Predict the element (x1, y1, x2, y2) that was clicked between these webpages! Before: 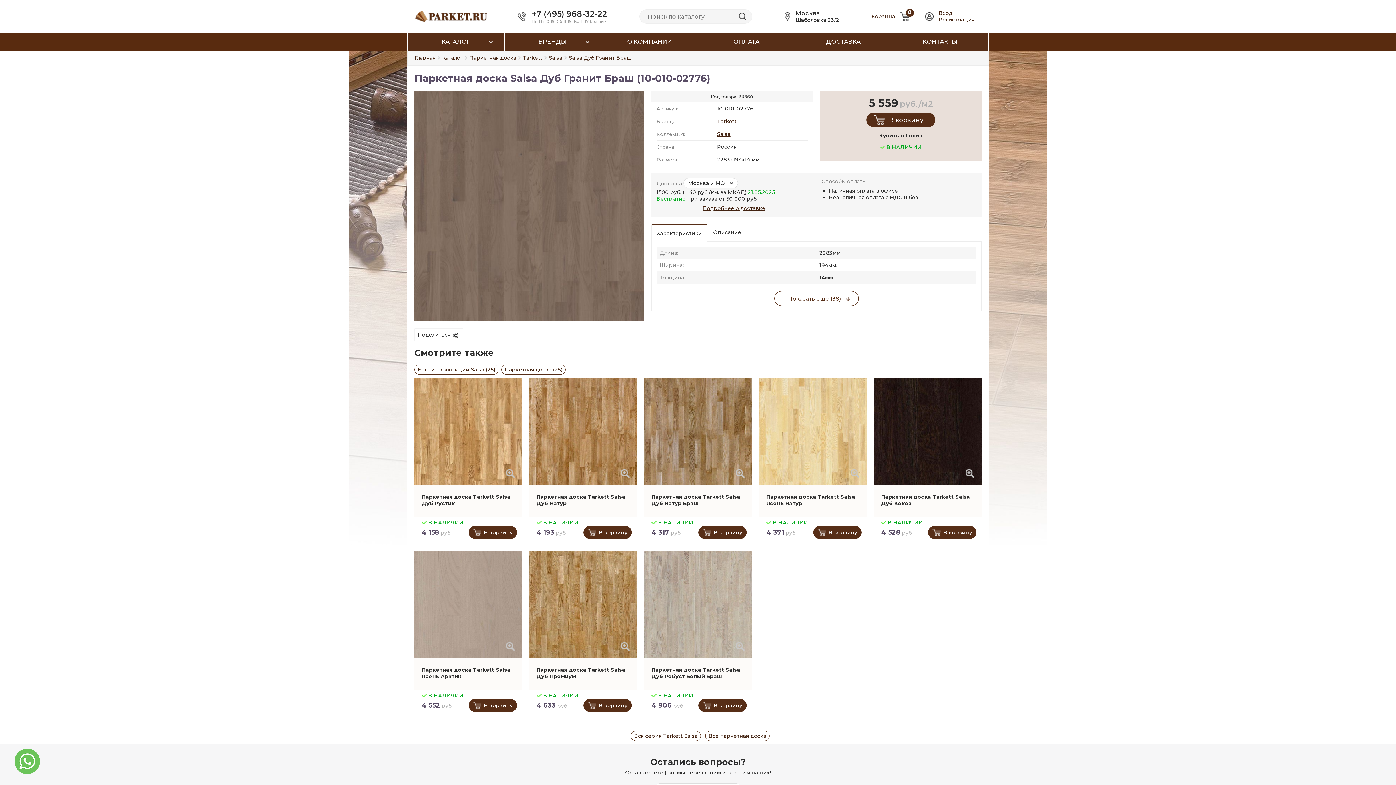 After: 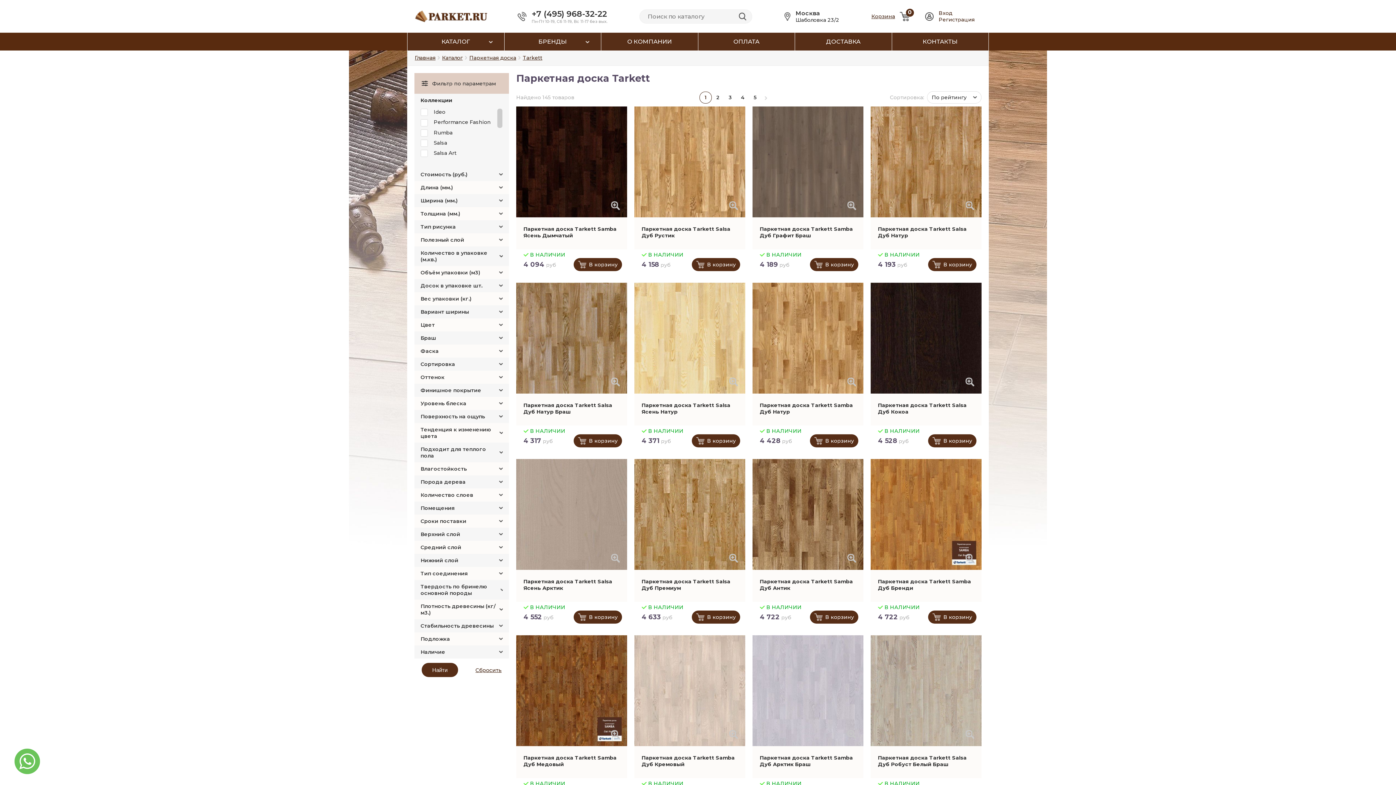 Action: label: Tarkett bbox: (522, 54, 542, 61)